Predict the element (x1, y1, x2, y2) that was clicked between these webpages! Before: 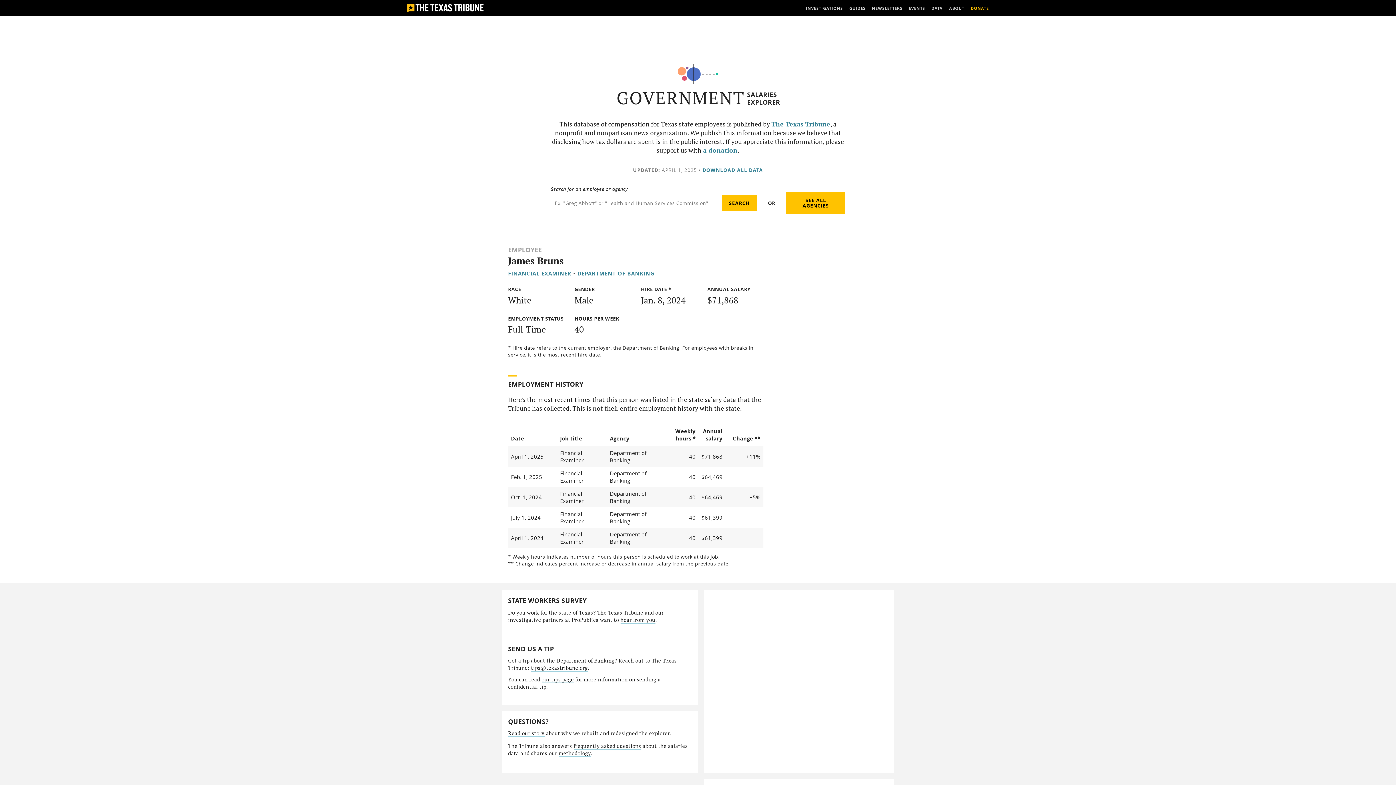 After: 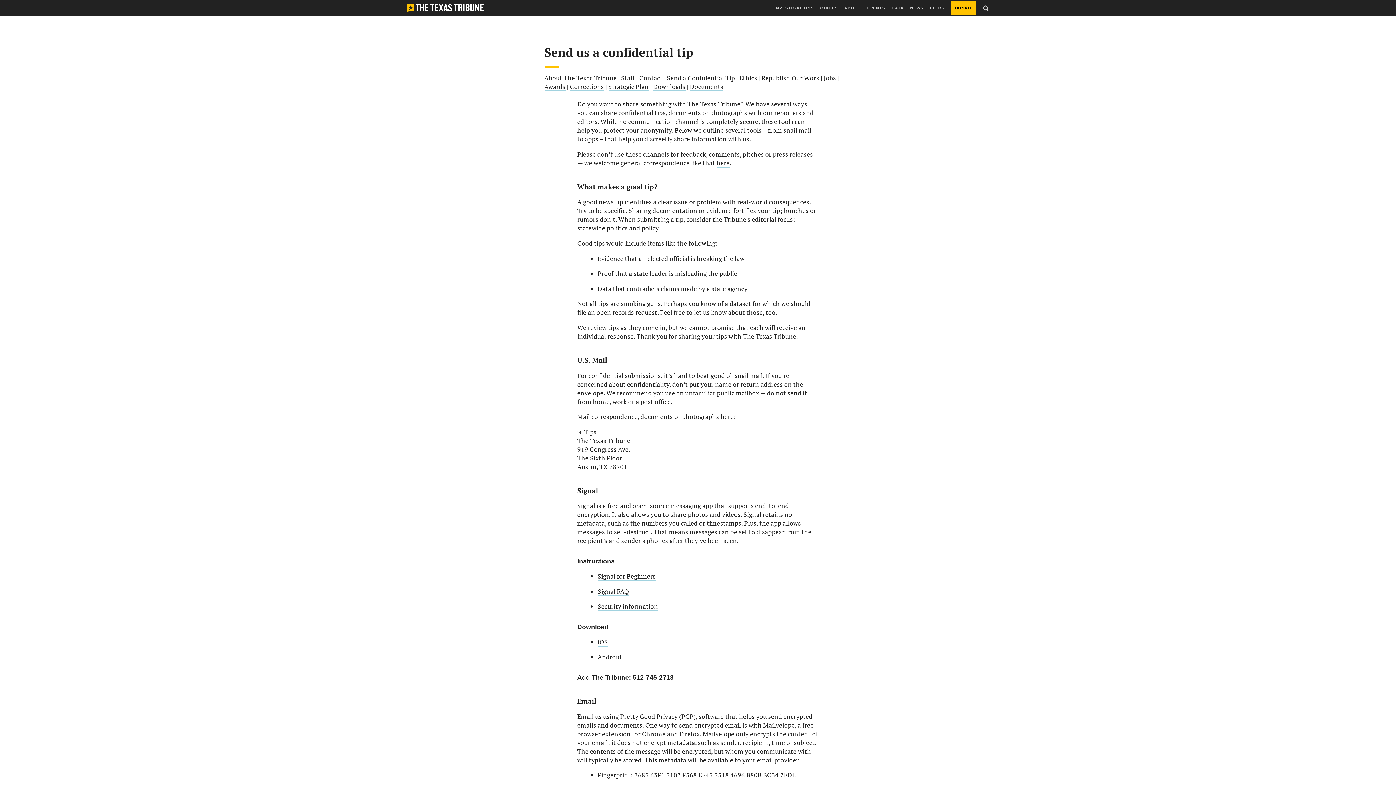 Action: label: our tips page bbox: (541, 676, 574, 683)